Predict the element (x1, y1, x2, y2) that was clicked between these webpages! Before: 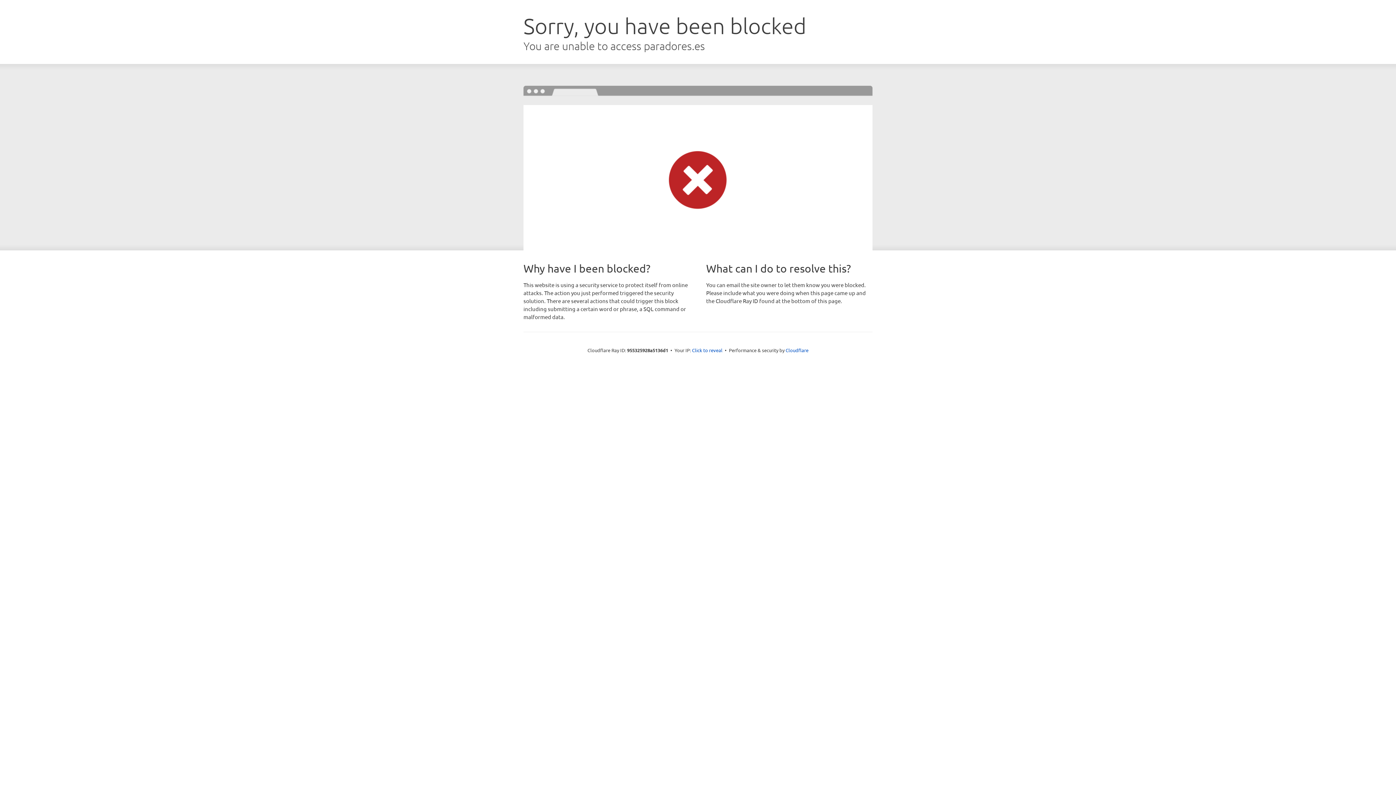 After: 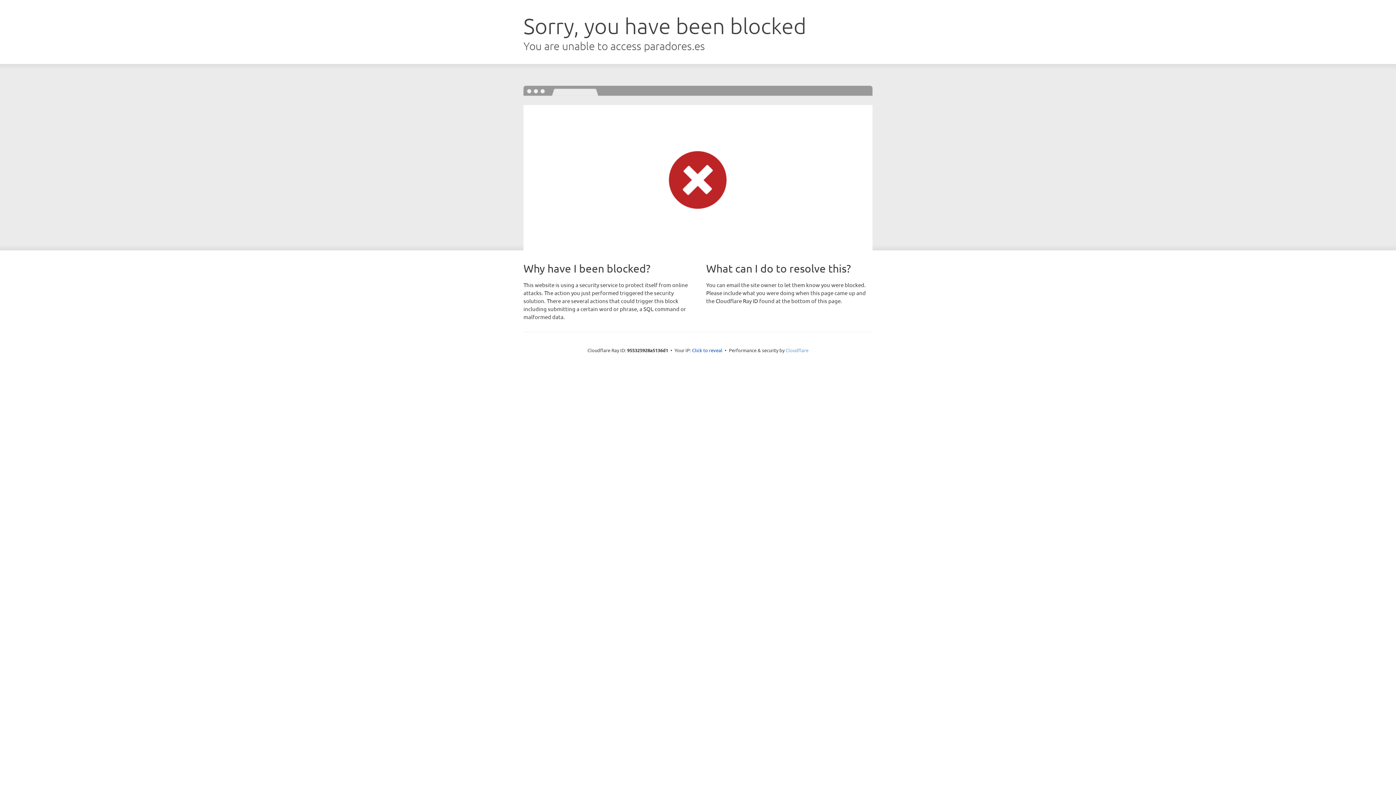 Action: label: Cloudflare bbox: (785, 347, 808, 353)